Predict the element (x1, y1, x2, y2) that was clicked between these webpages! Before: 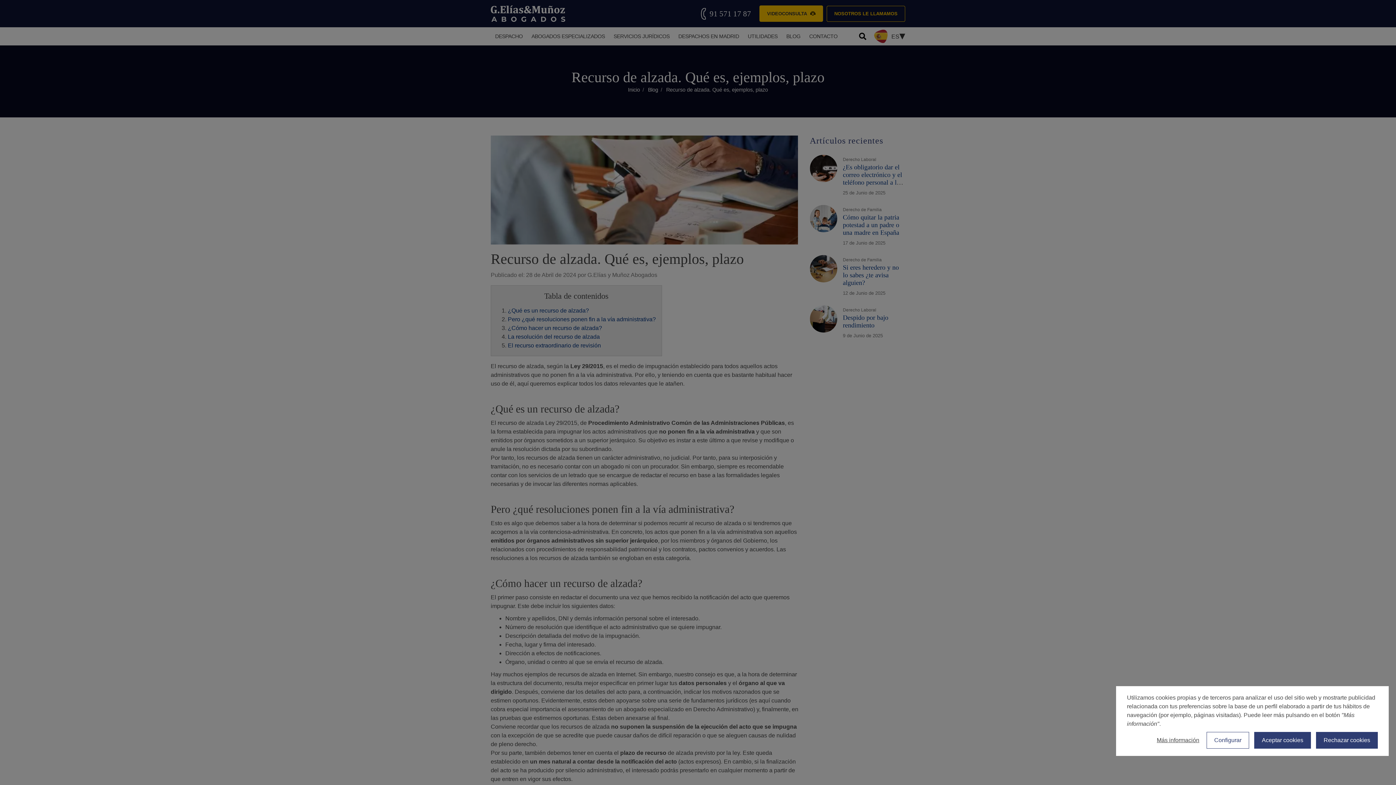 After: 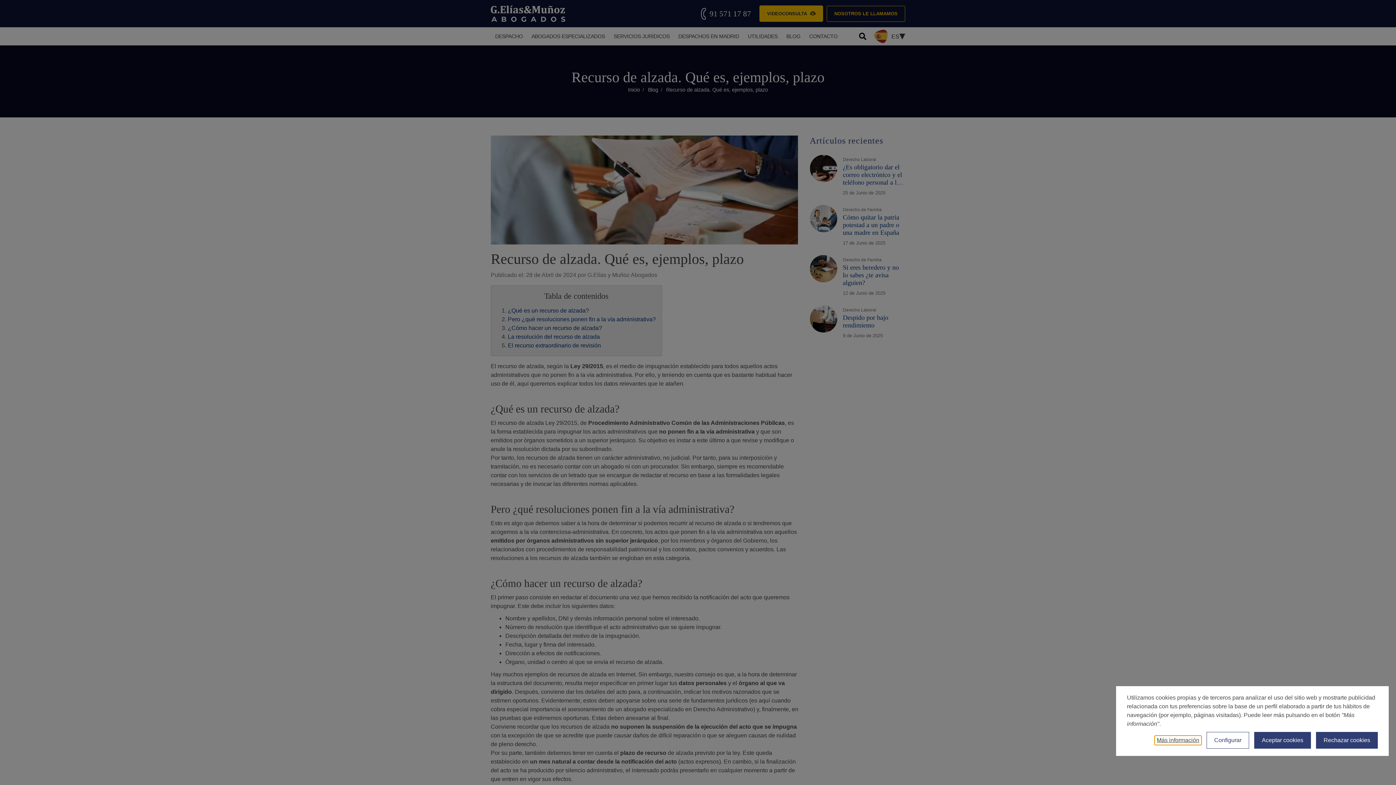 Action: label: Más información bbox: (1154, 736, 1201, 745)